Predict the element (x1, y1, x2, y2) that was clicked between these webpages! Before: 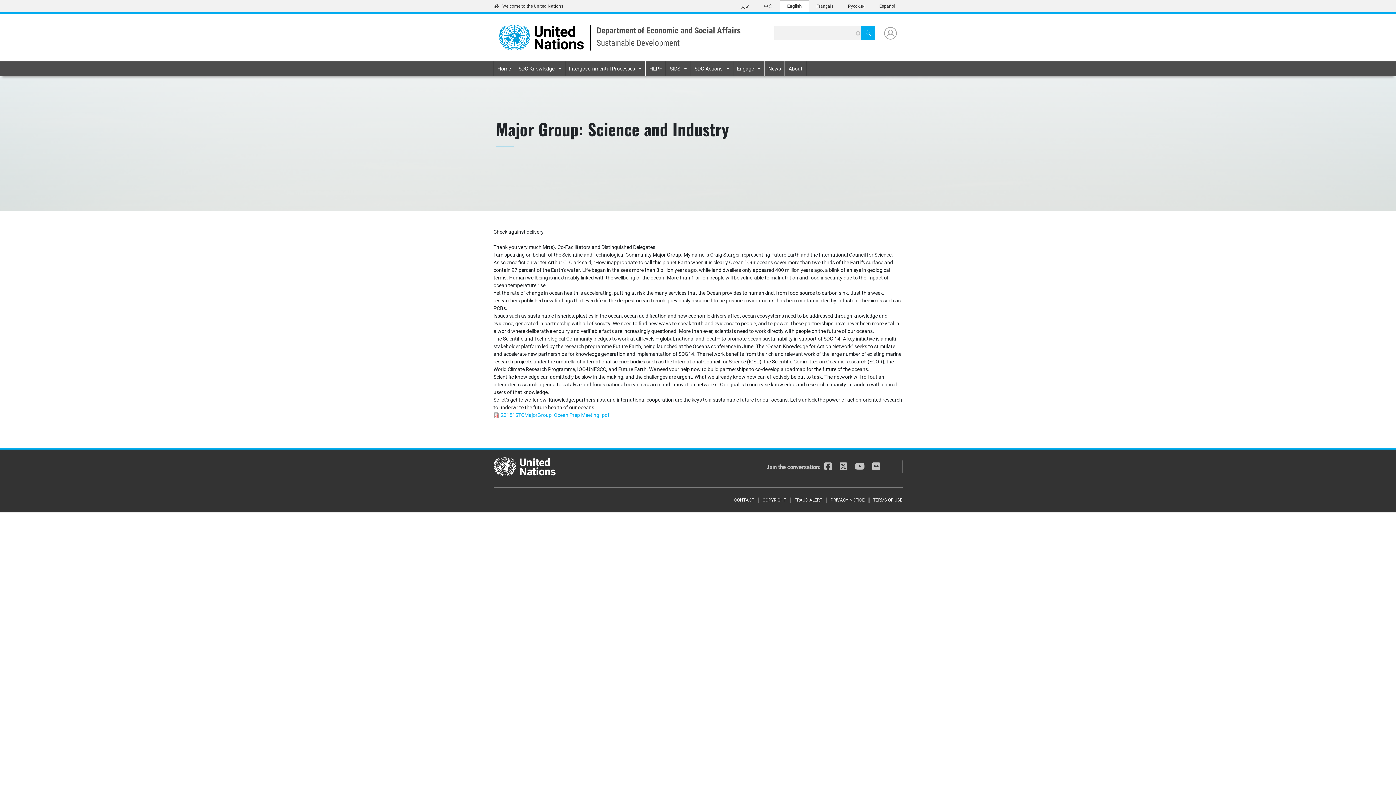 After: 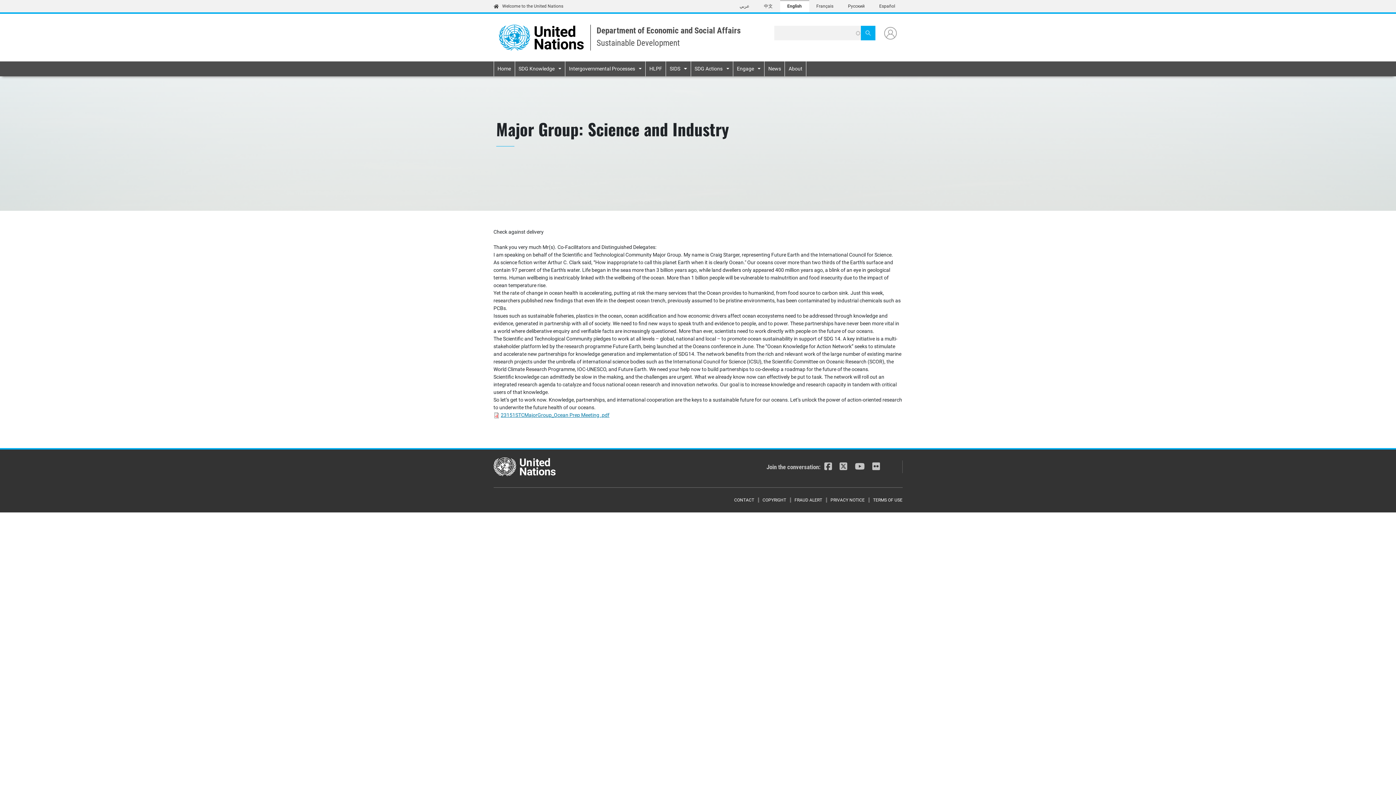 Action: bbox: (500, 412, 609, 418) label: 23151STCMajorGroup_Ocean Prep Meeting .pdf